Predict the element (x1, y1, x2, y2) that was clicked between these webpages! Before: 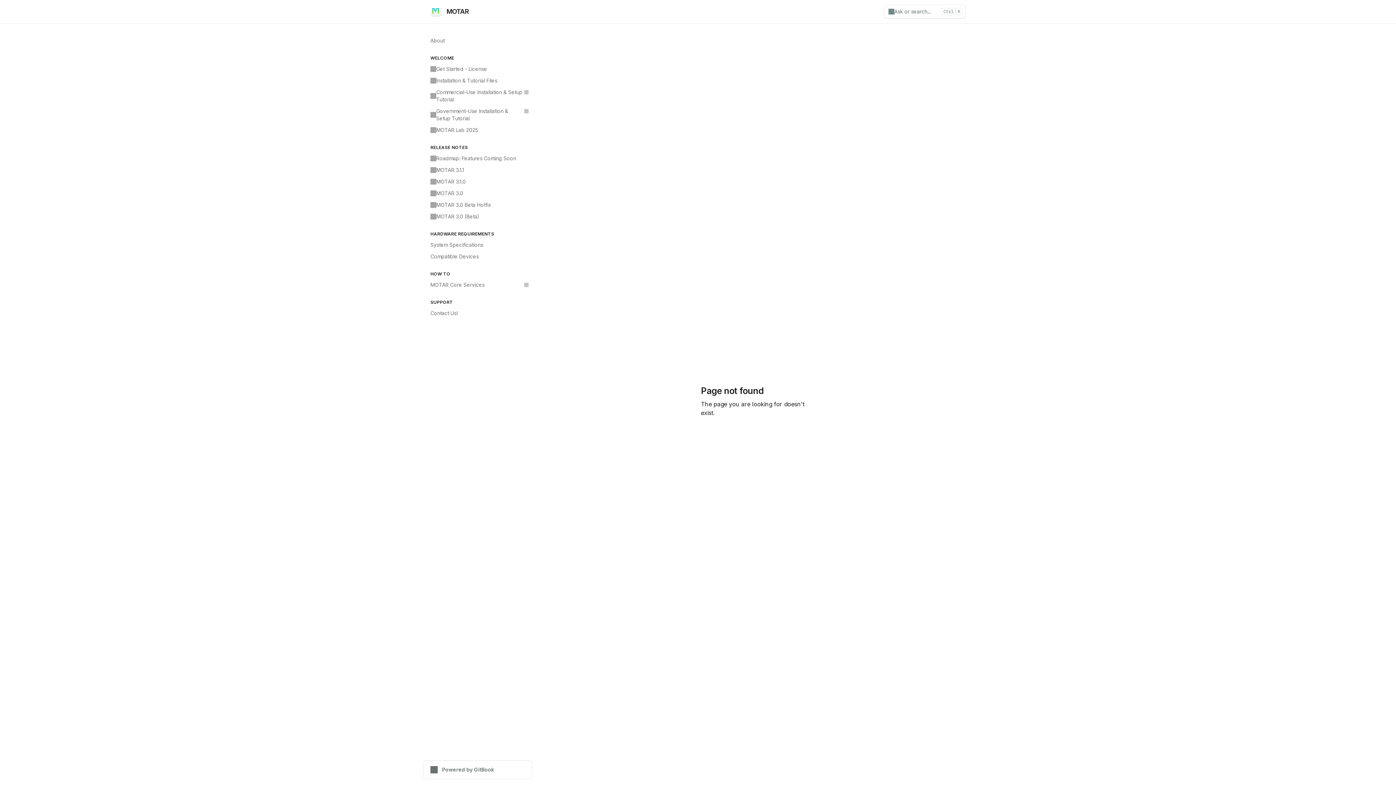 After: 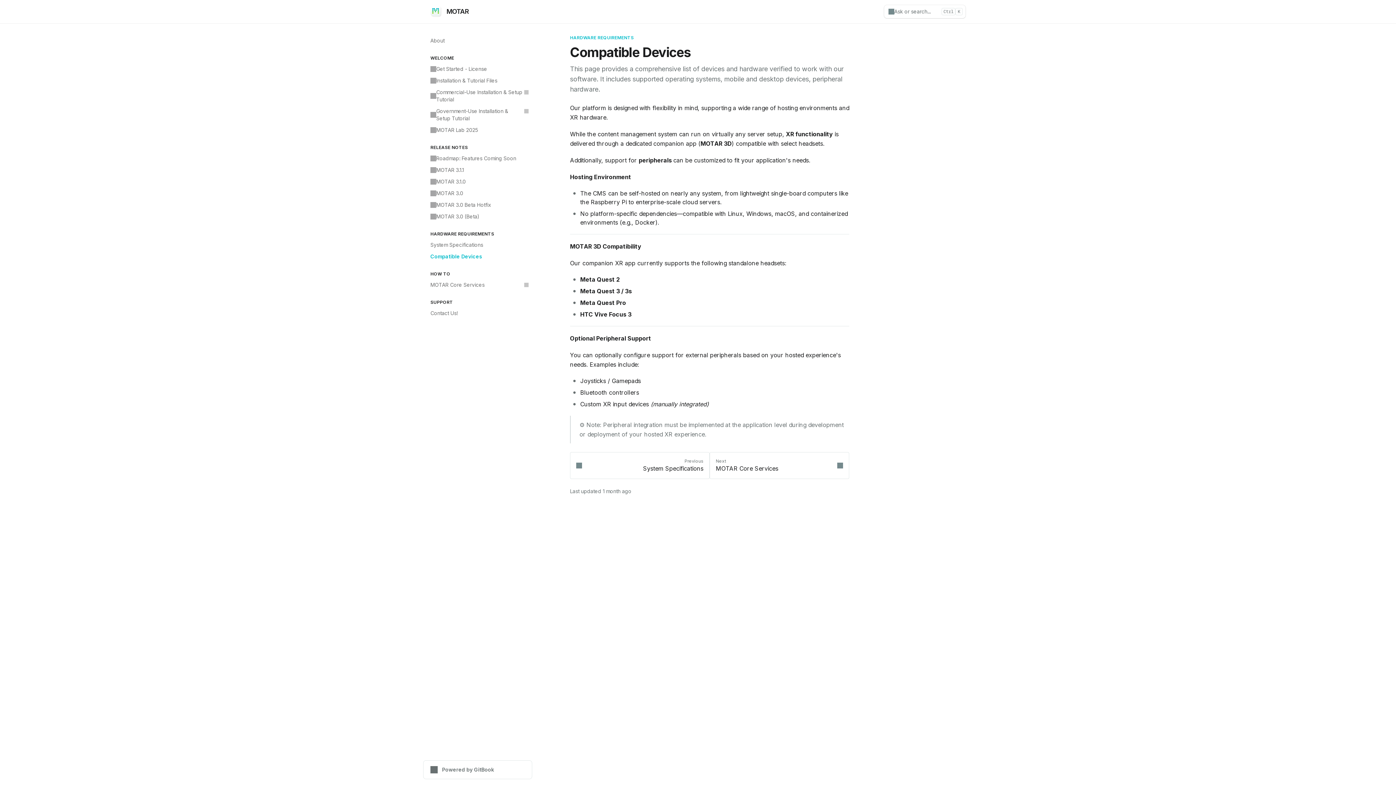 Action: bbox: (426, 250, 532, 262) label: Compatible Devices